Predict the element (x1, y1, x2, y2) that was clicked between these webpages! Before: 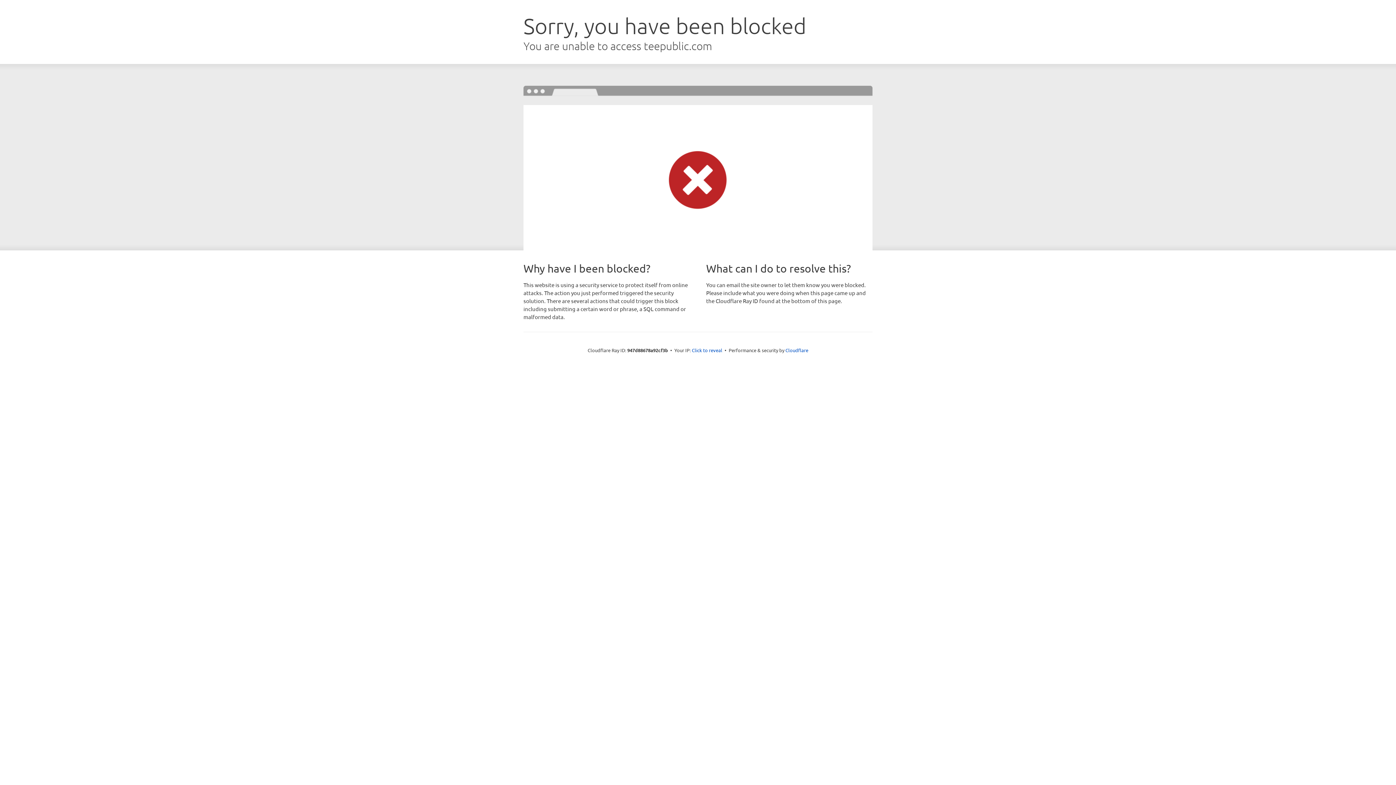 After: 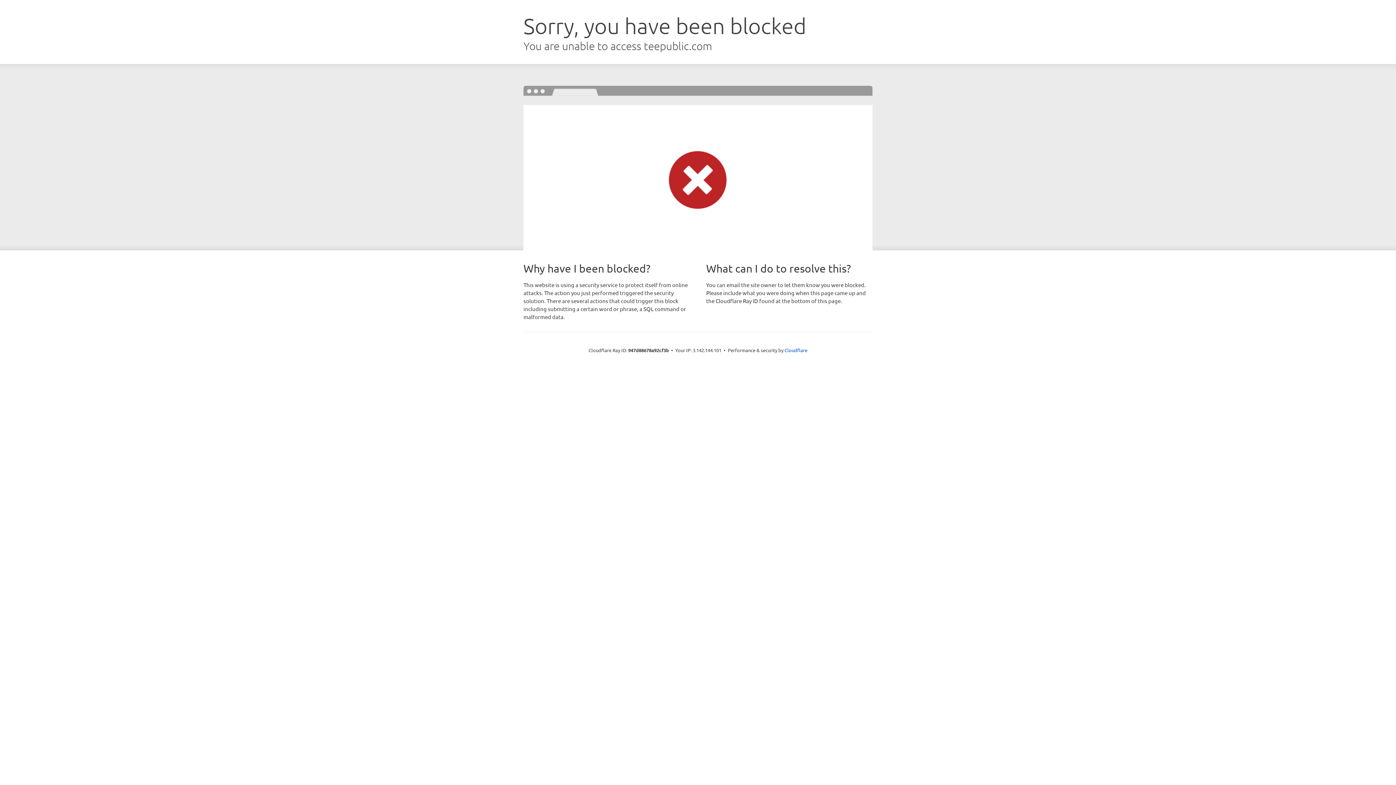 Action: label: Click to reveal bbox: (692, 346, 722, 353)